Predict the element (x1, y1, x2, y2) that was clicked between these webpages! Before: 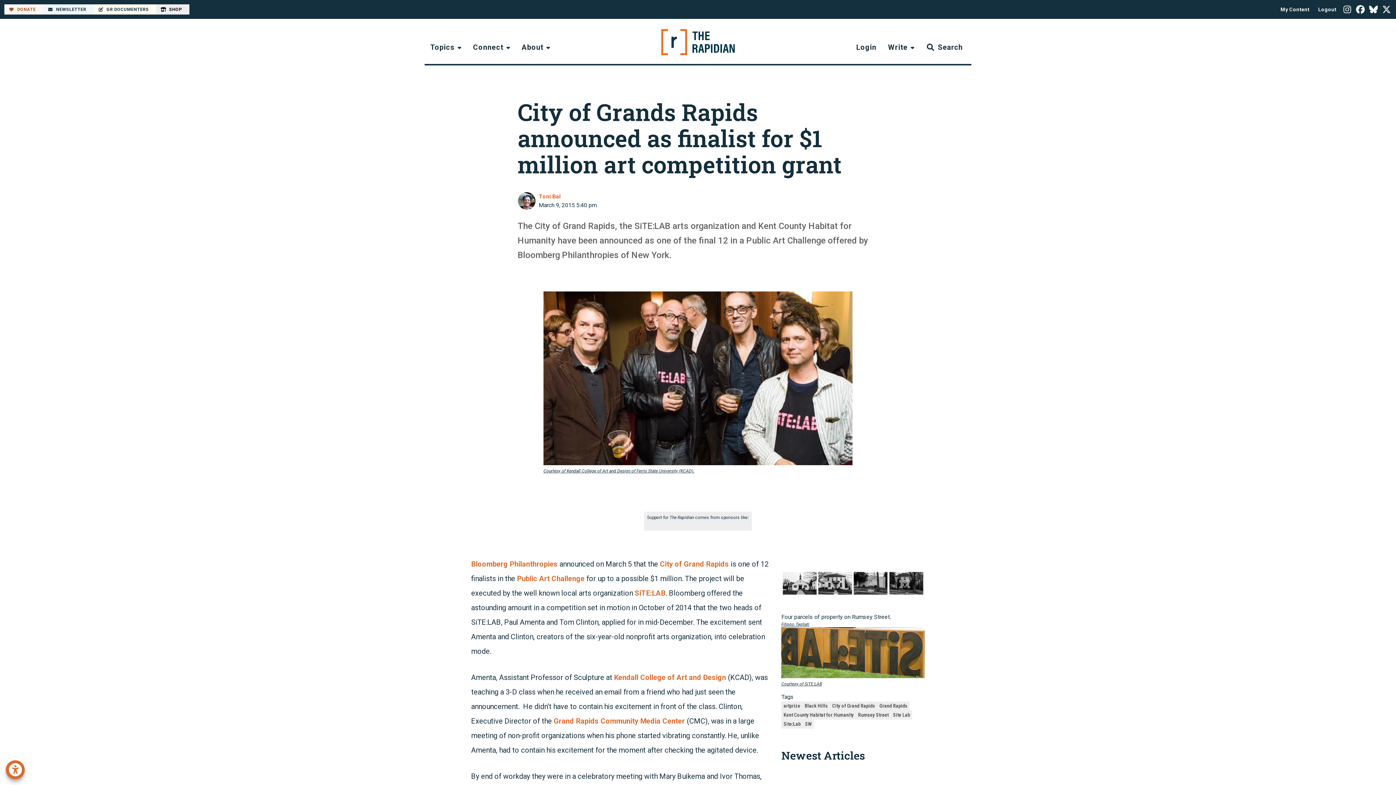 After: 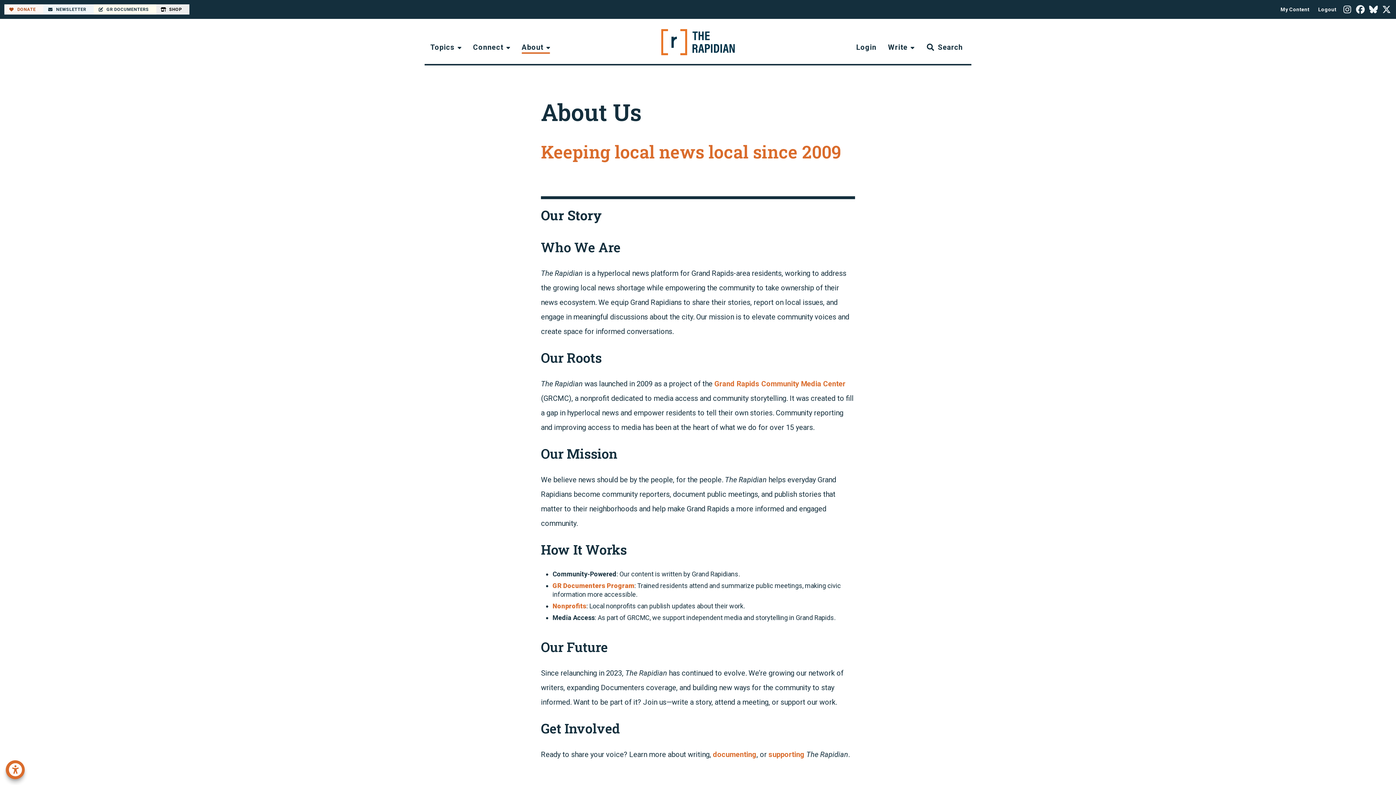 Action: bbox: (516, 39, 556, 55) label: About 